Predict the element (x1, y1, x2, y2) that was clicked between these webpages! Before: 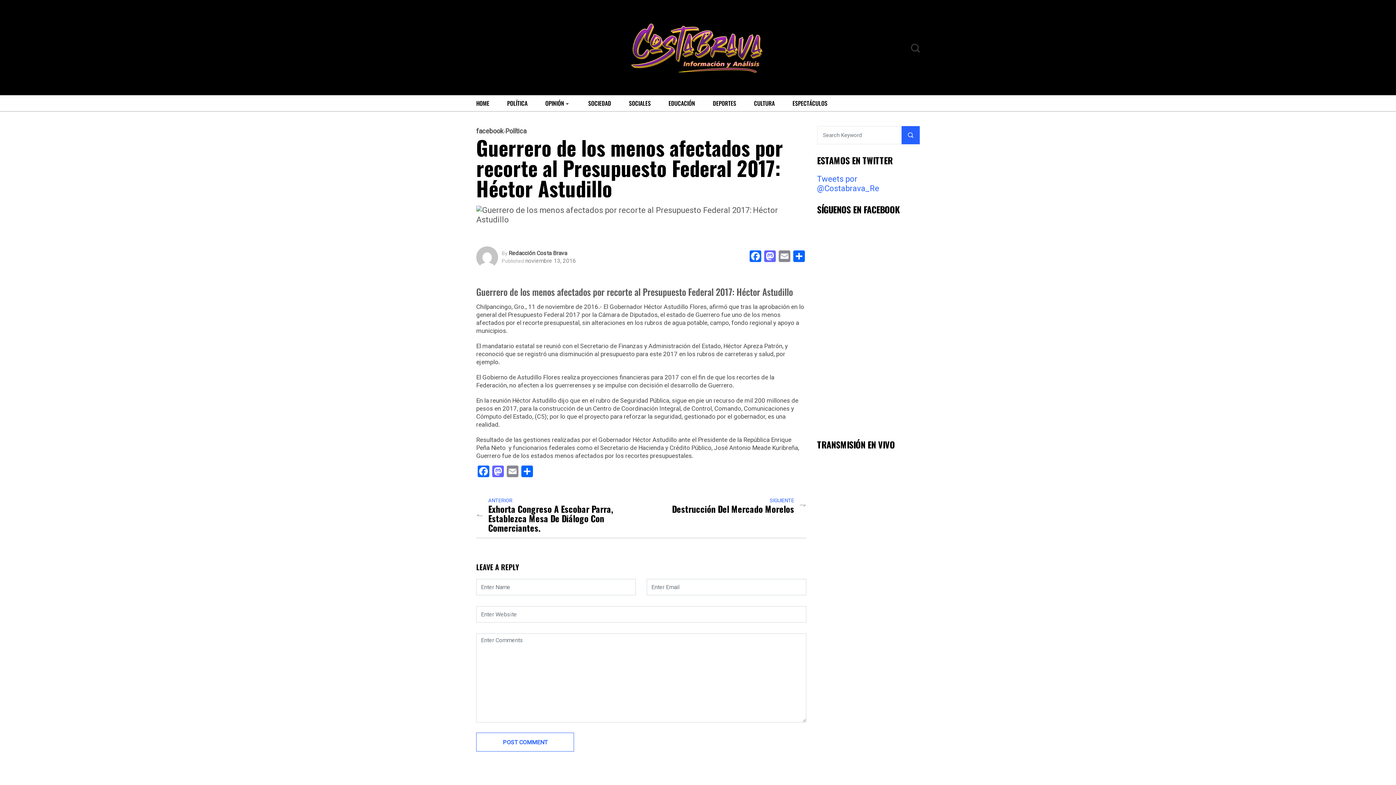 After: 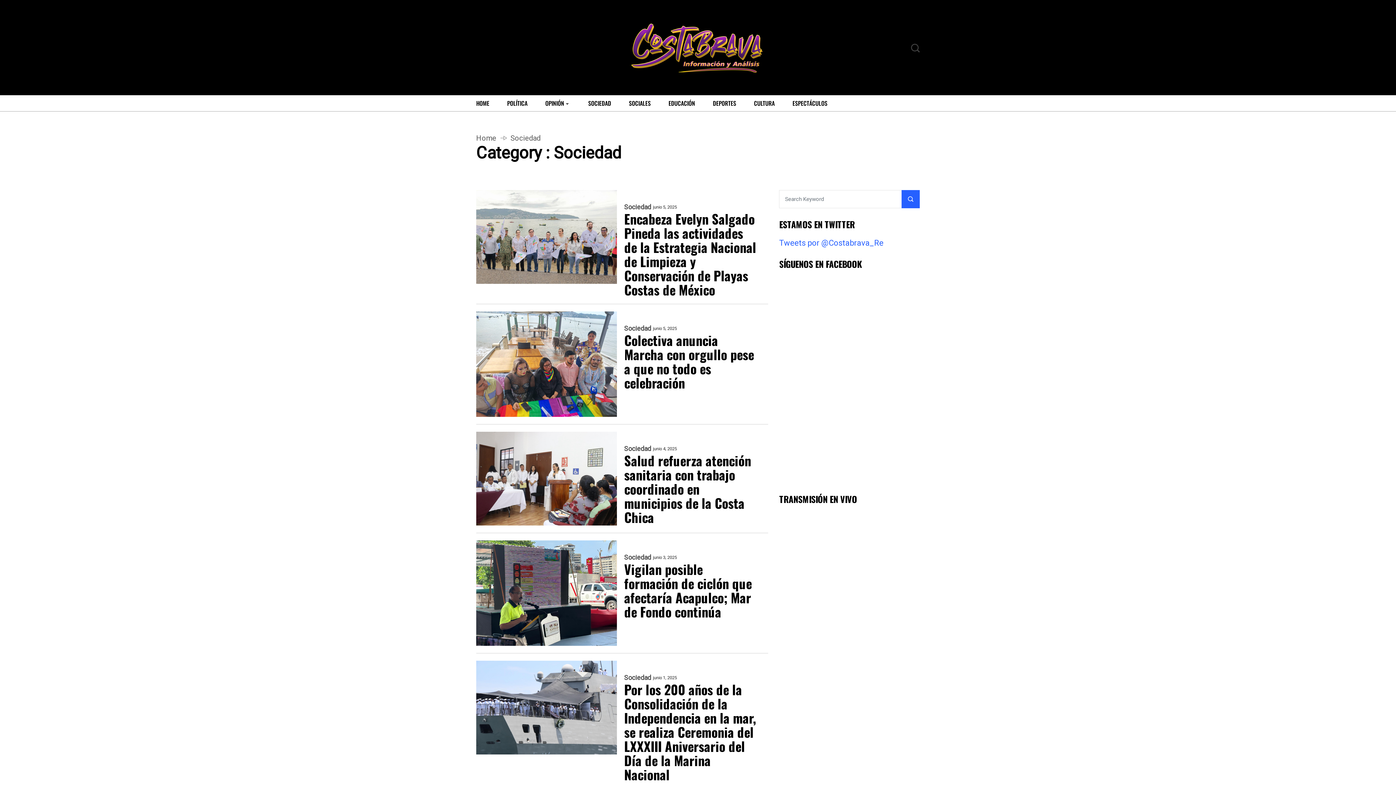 Action: label: SOCIEDAD bbox: (580, 95, 619, 111)